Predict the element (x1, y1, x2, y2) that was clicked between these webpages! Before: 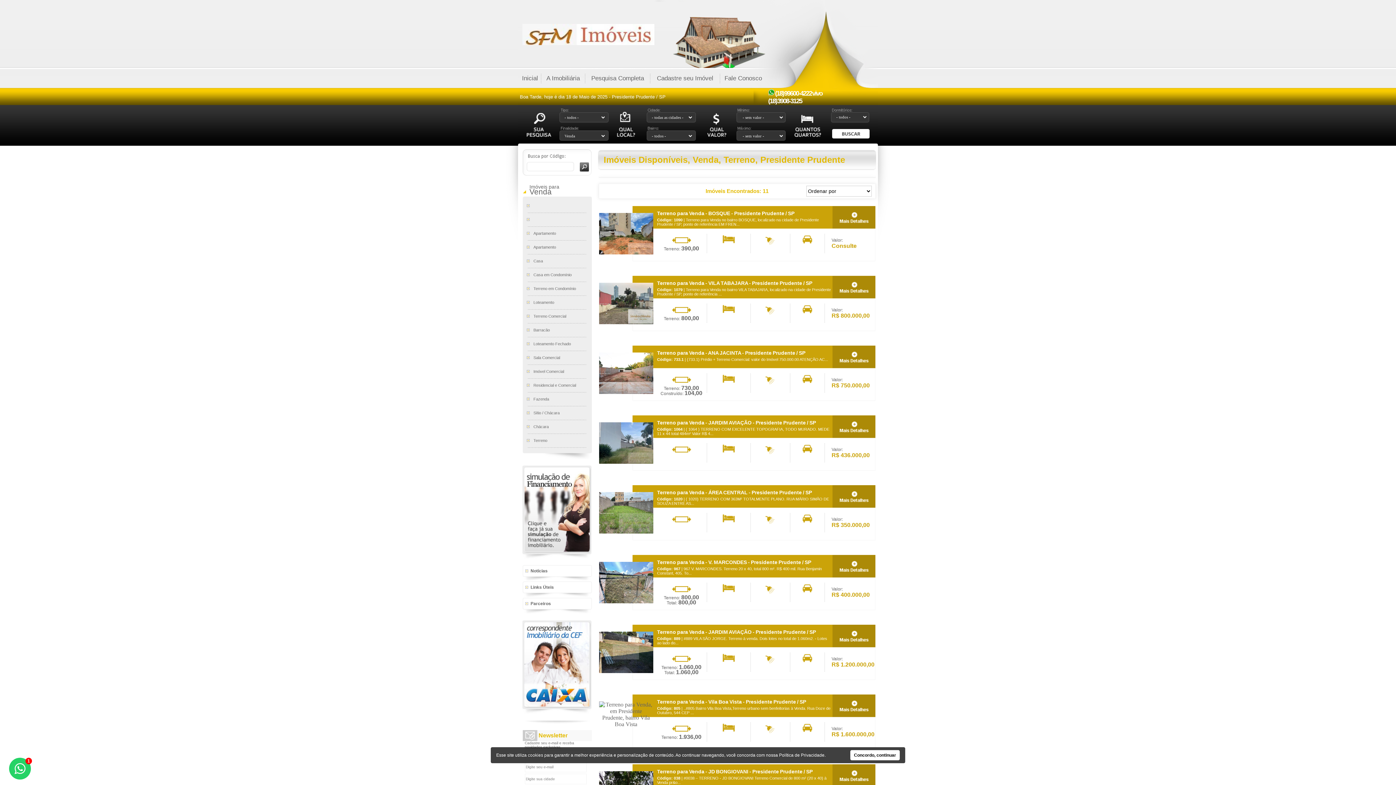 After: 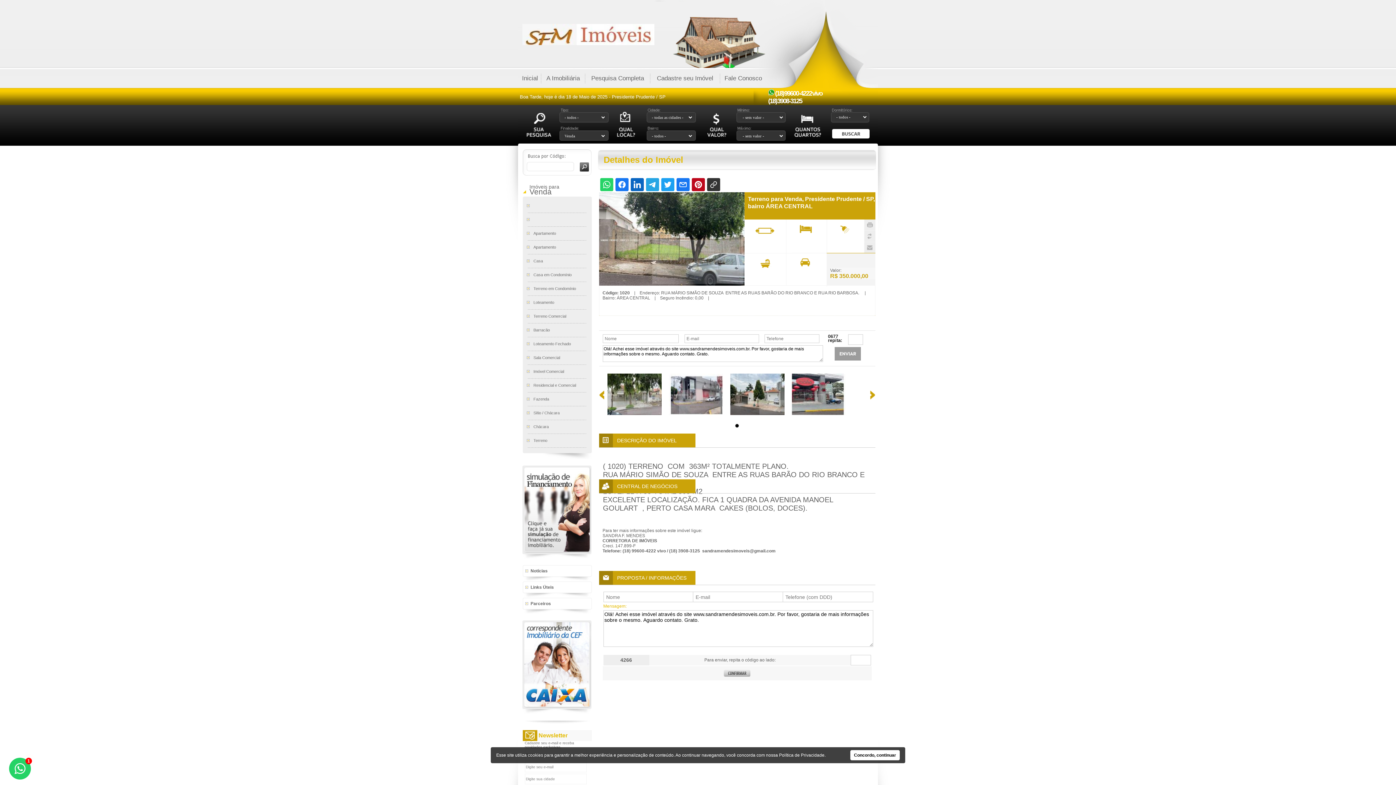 Action: bbox: (599, 528, 653, 534)